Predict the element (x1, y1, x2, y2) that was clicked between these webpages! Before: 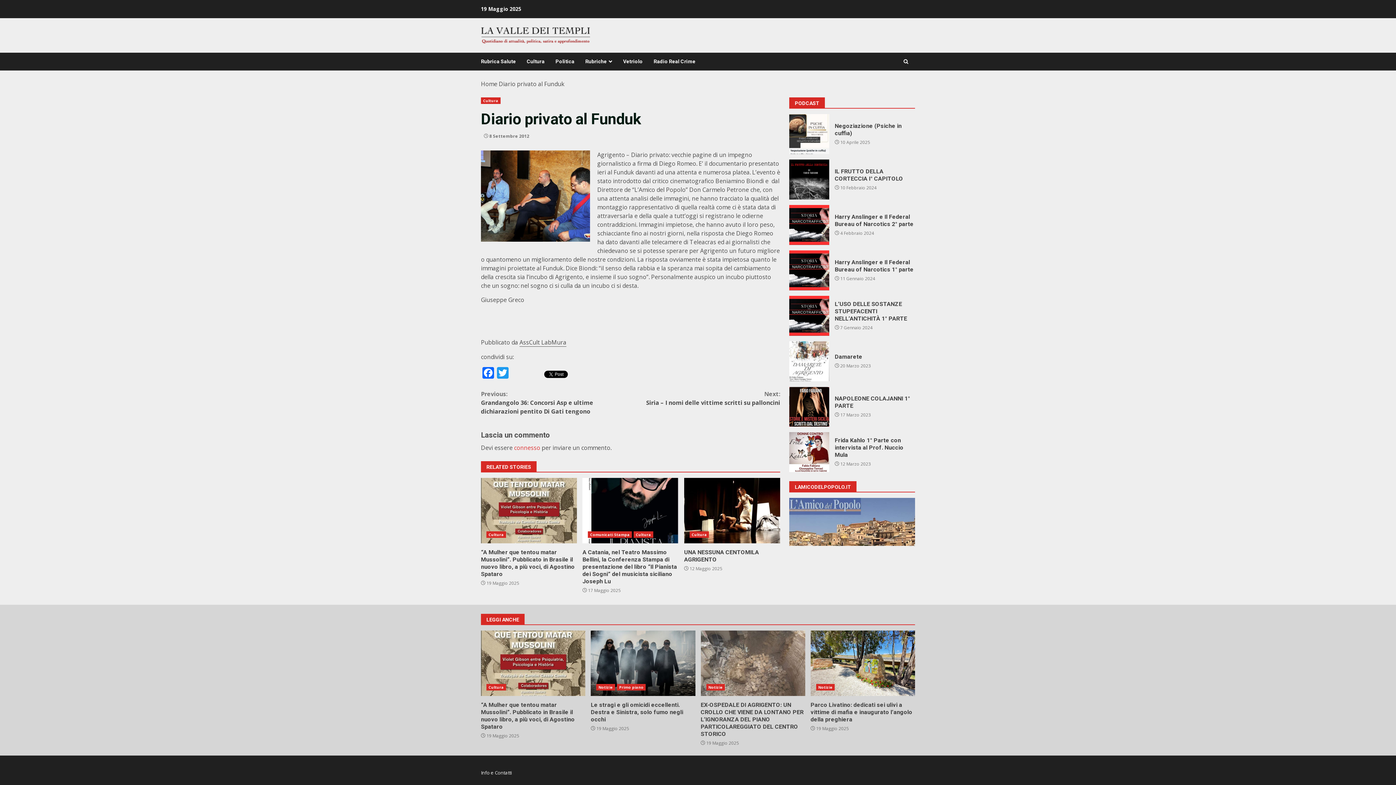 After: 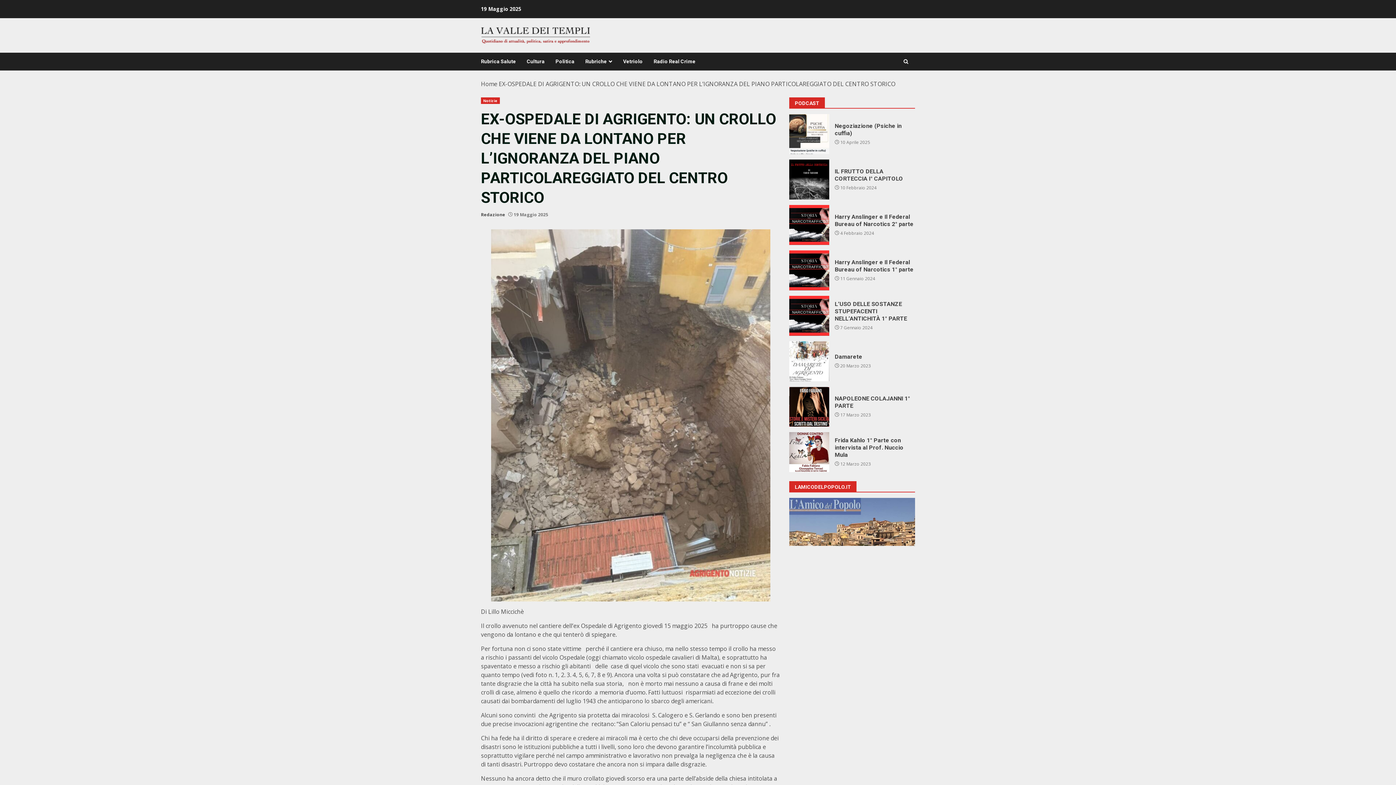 Action: label: EX-OSPEDALE DI AGRIGENTO: UN CROLLO CHE VIENE DA LONTANO PER L’IGNORANZA DEL PIANO PARTICOLAREGGIATO DEL CENTRO STORICO bbox: (700, 701, 803, 737)